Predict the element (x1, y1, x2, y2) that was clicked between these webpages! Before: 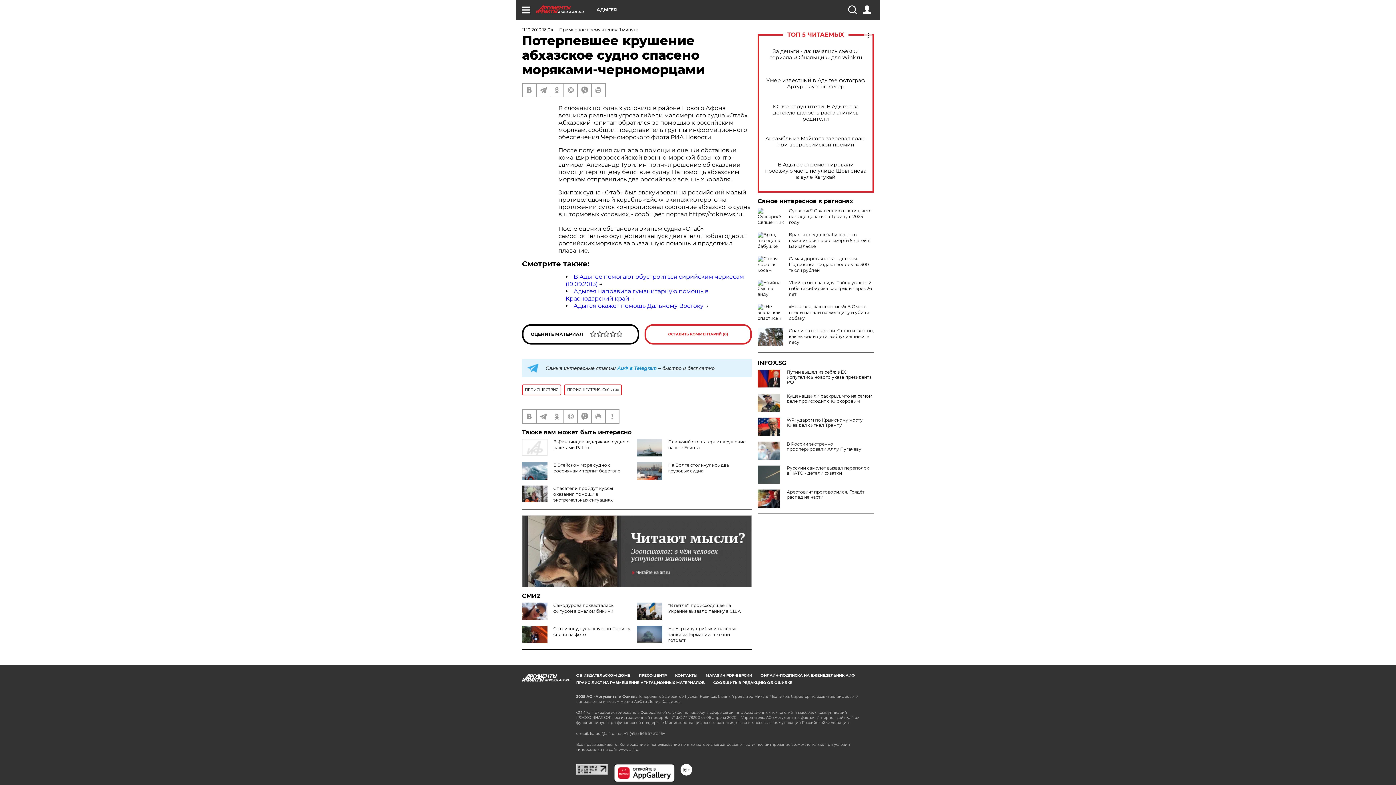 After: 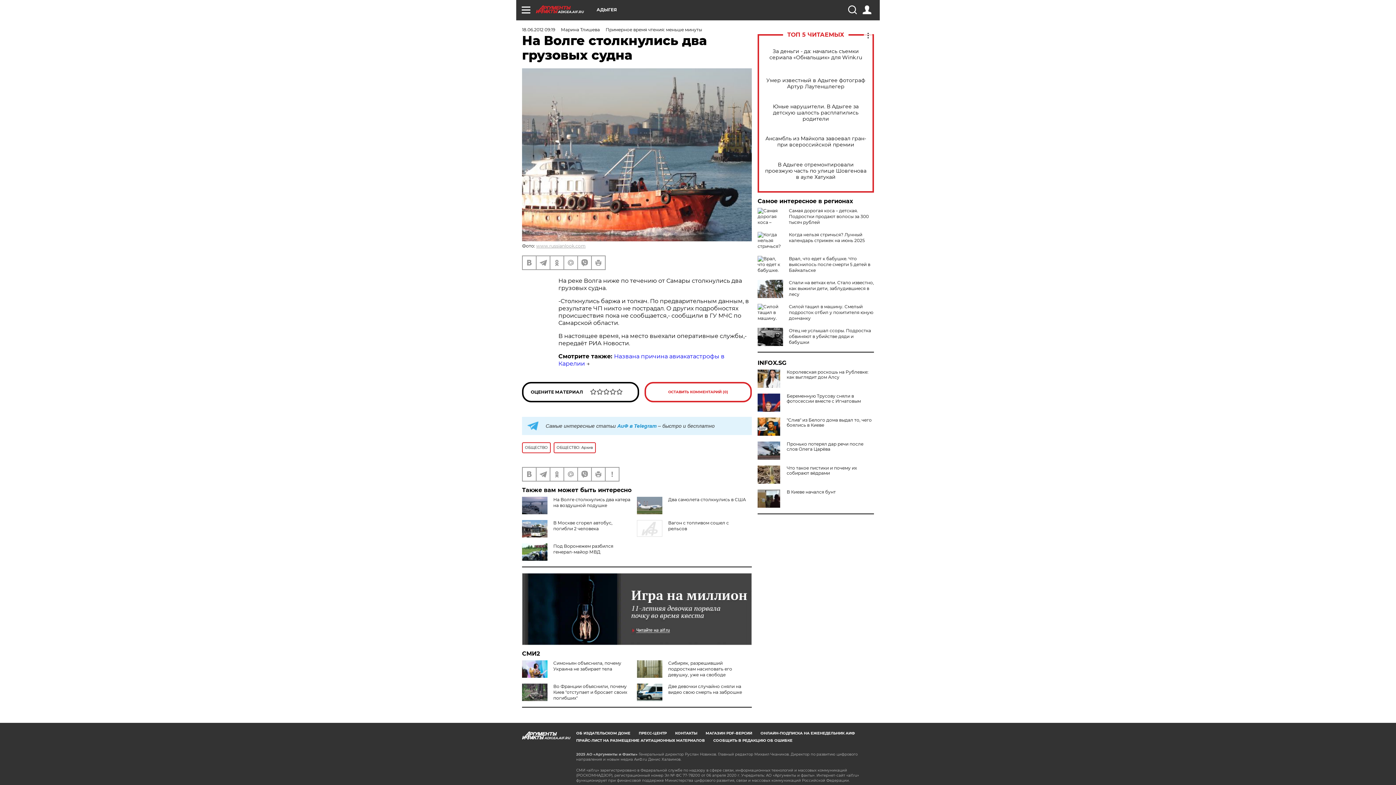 Action: label: На Волге столкнулись два грузовых судна bbox: (668, 462, 729, 473)